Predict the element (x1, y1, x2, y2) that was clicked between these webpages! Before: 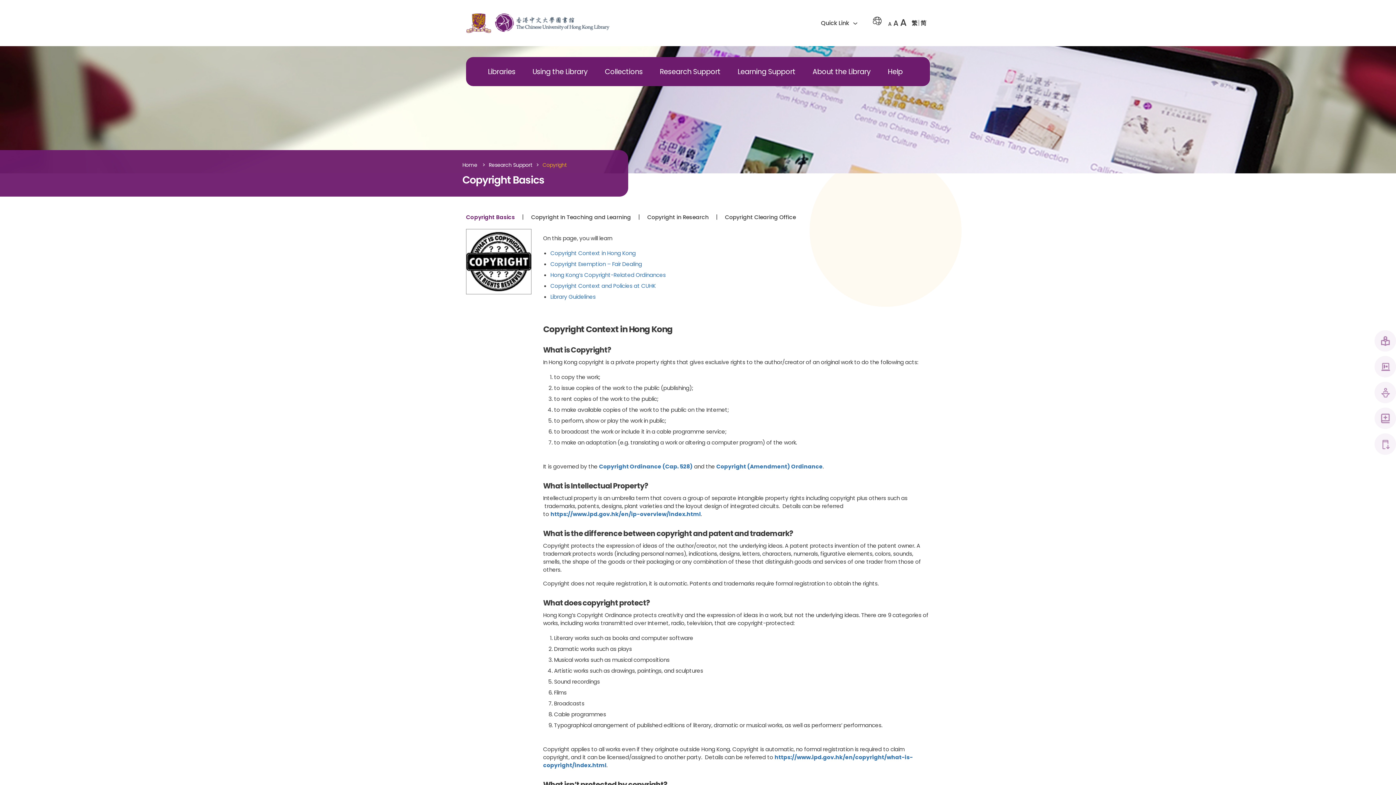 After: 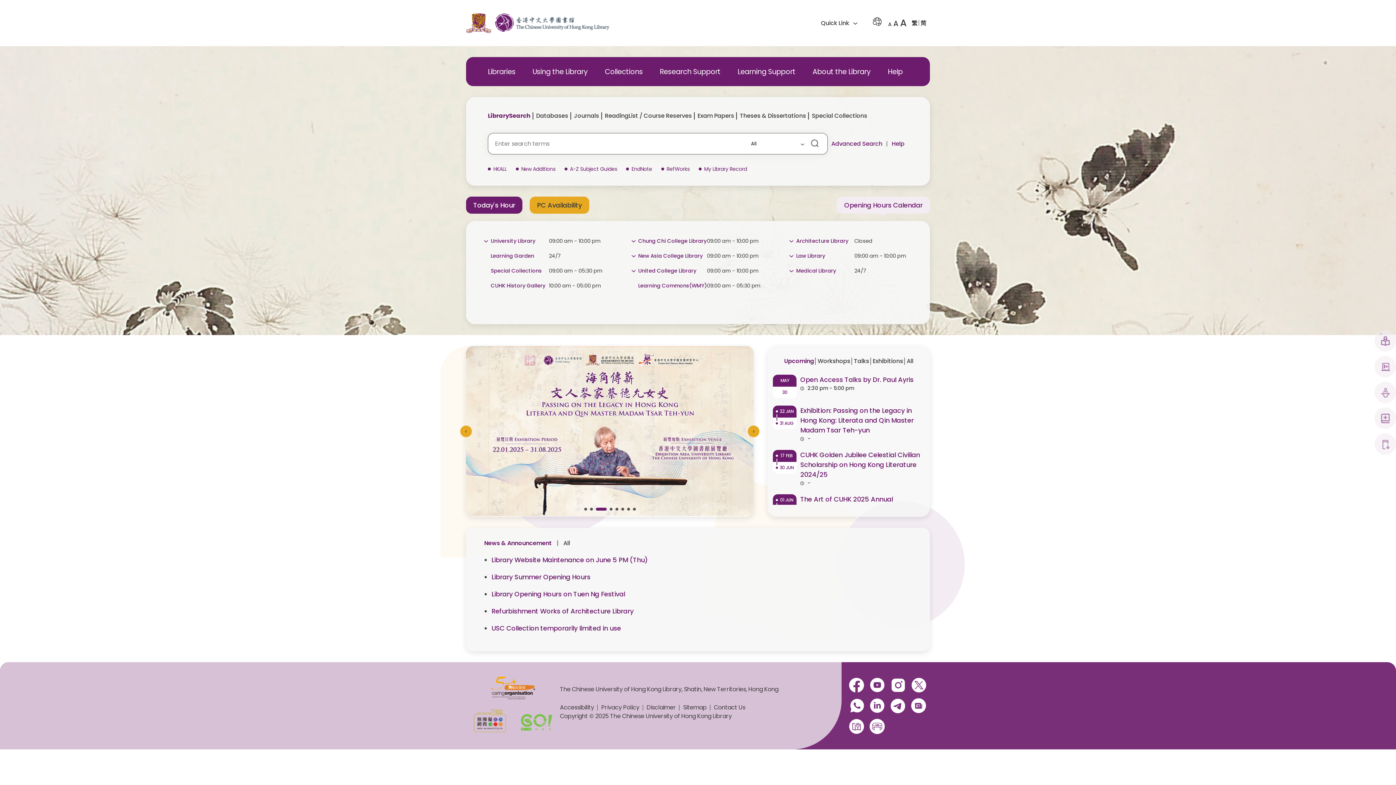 Action: label: Home bbox: (462, 161, 477, 168)